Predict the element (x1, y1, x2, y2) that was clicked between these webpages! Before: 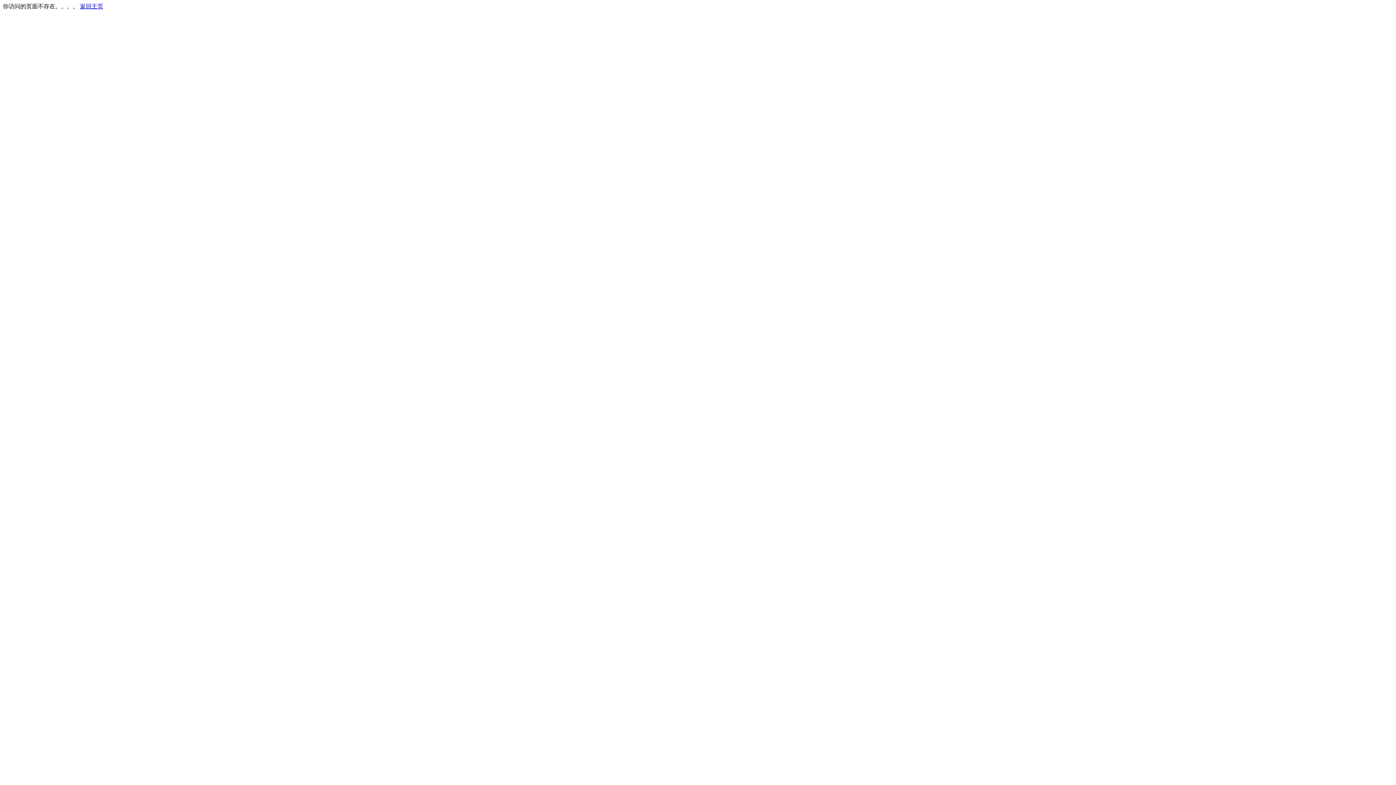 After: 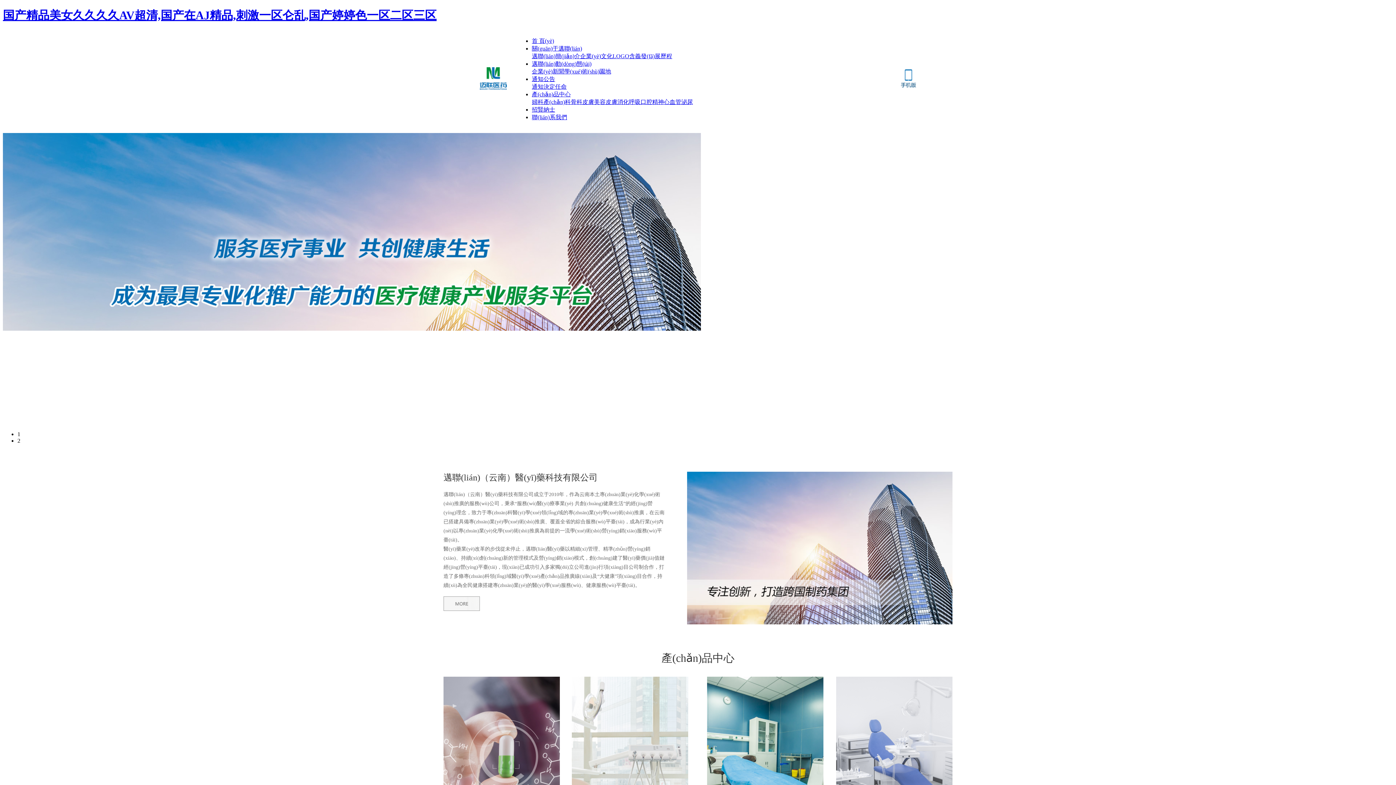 Action: label: 返回主页 bbox: (80, 3, 103, 9)